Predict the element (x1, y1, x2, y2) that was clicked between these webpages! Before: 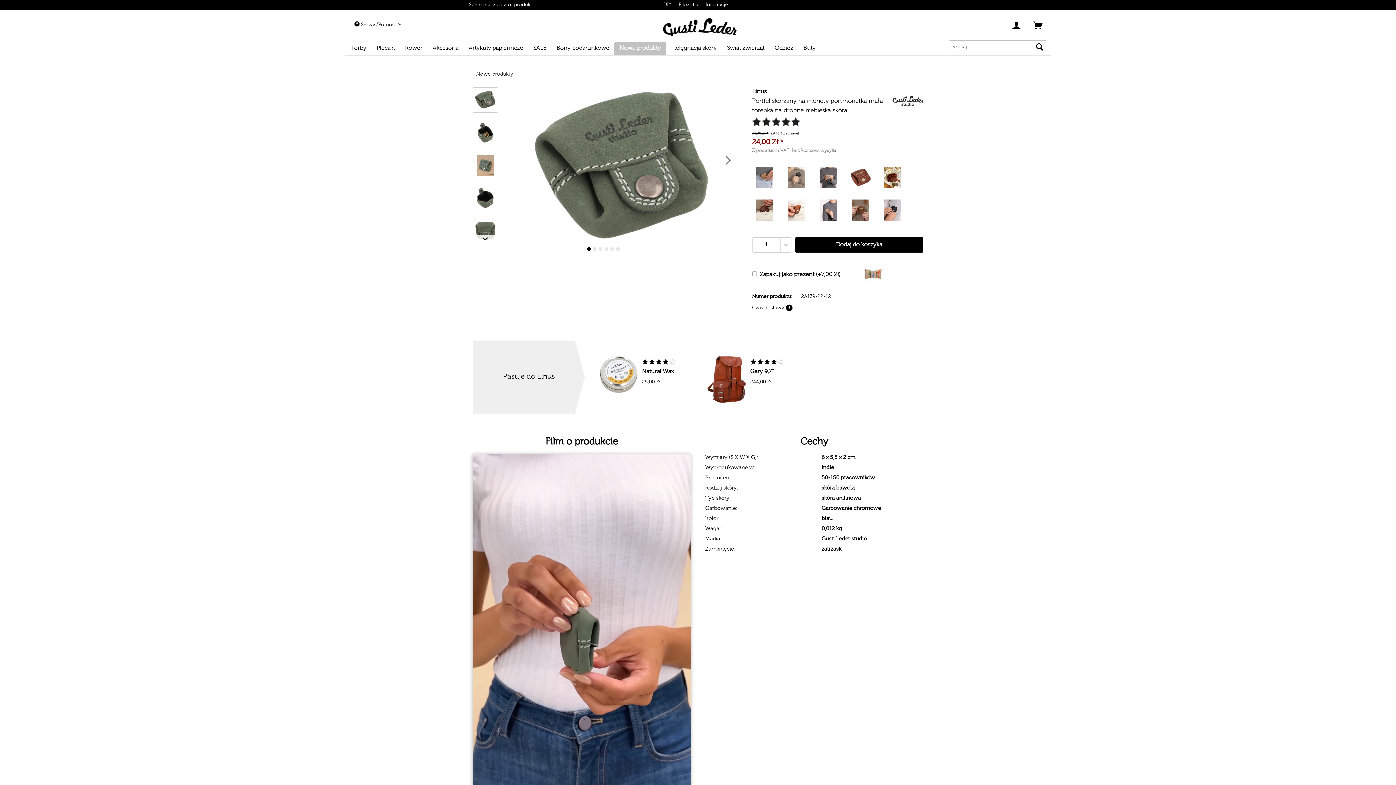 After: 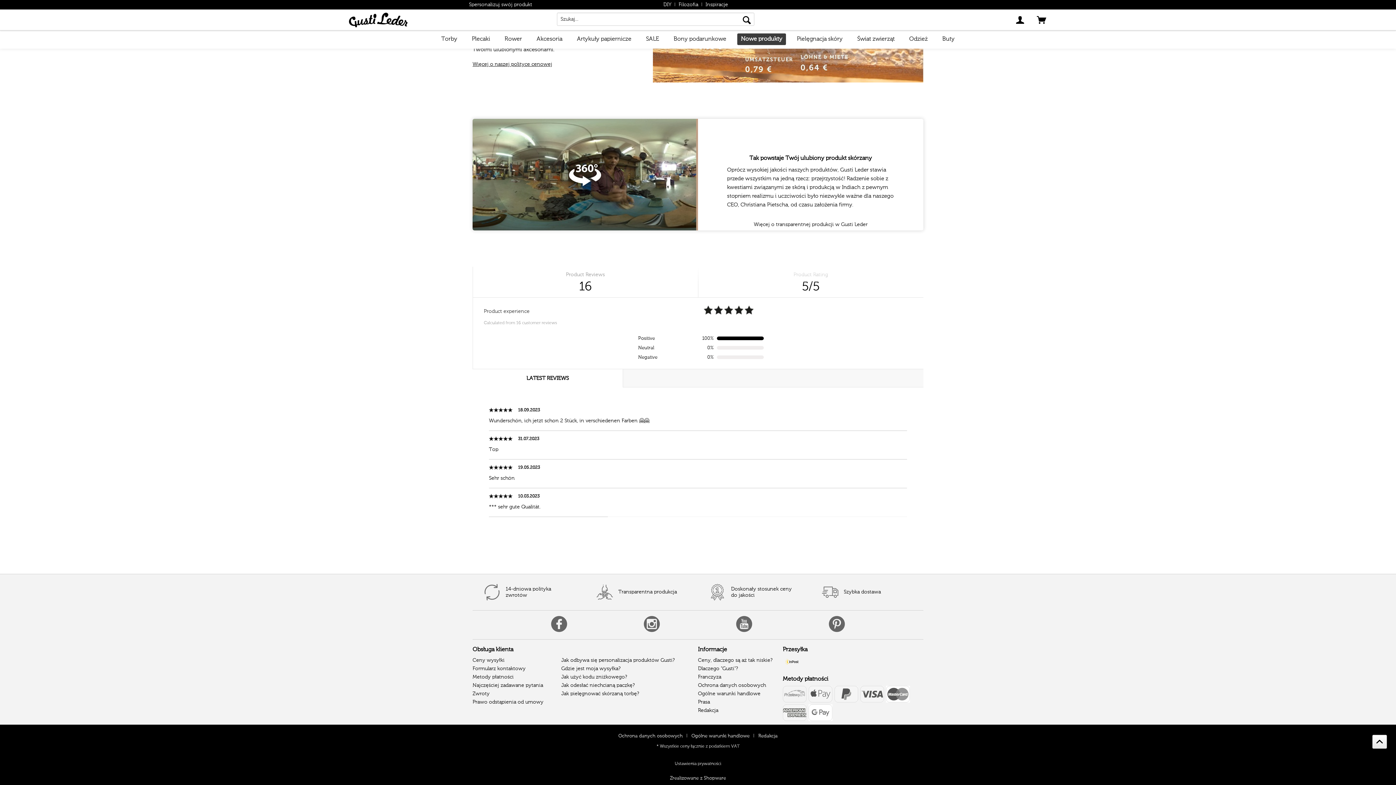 Action: bbox: (752, 117, 923, 123)